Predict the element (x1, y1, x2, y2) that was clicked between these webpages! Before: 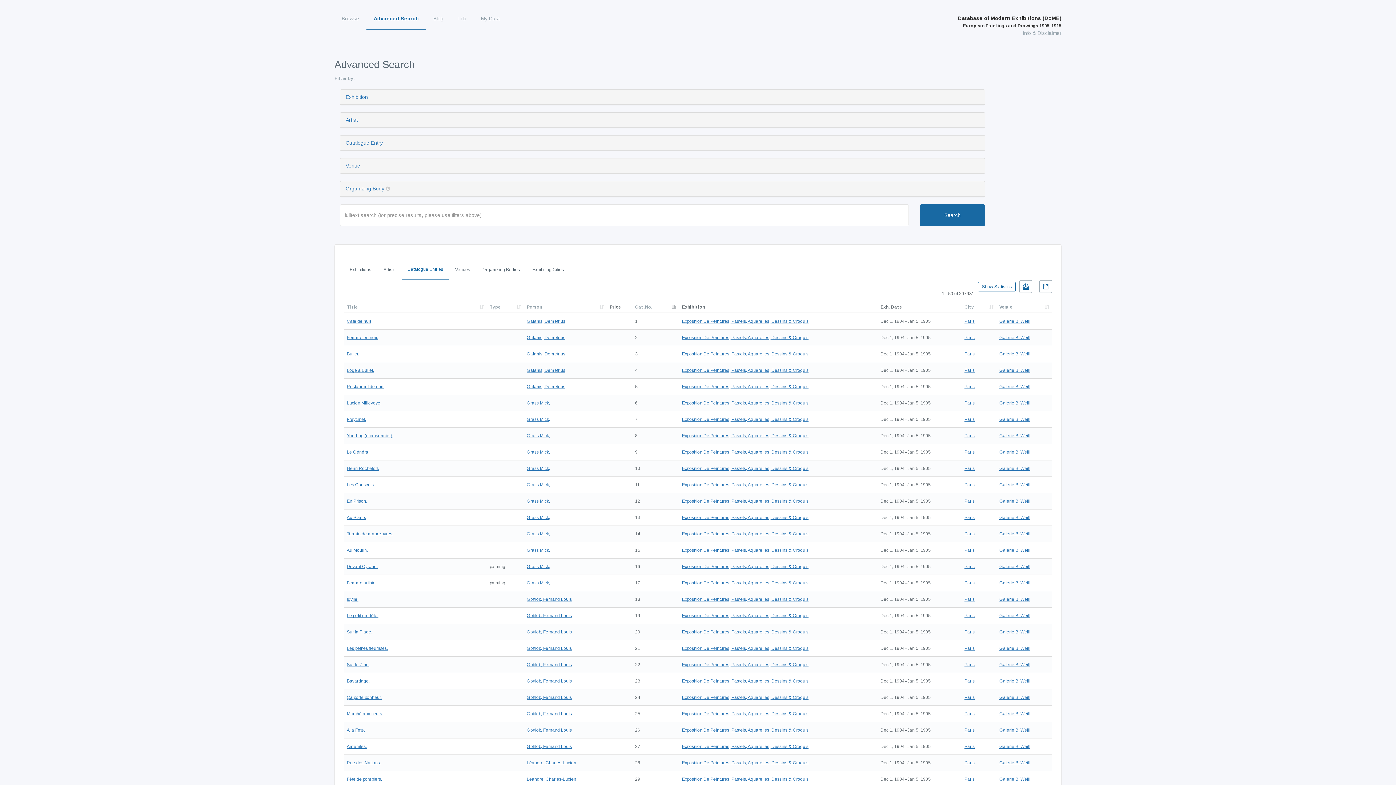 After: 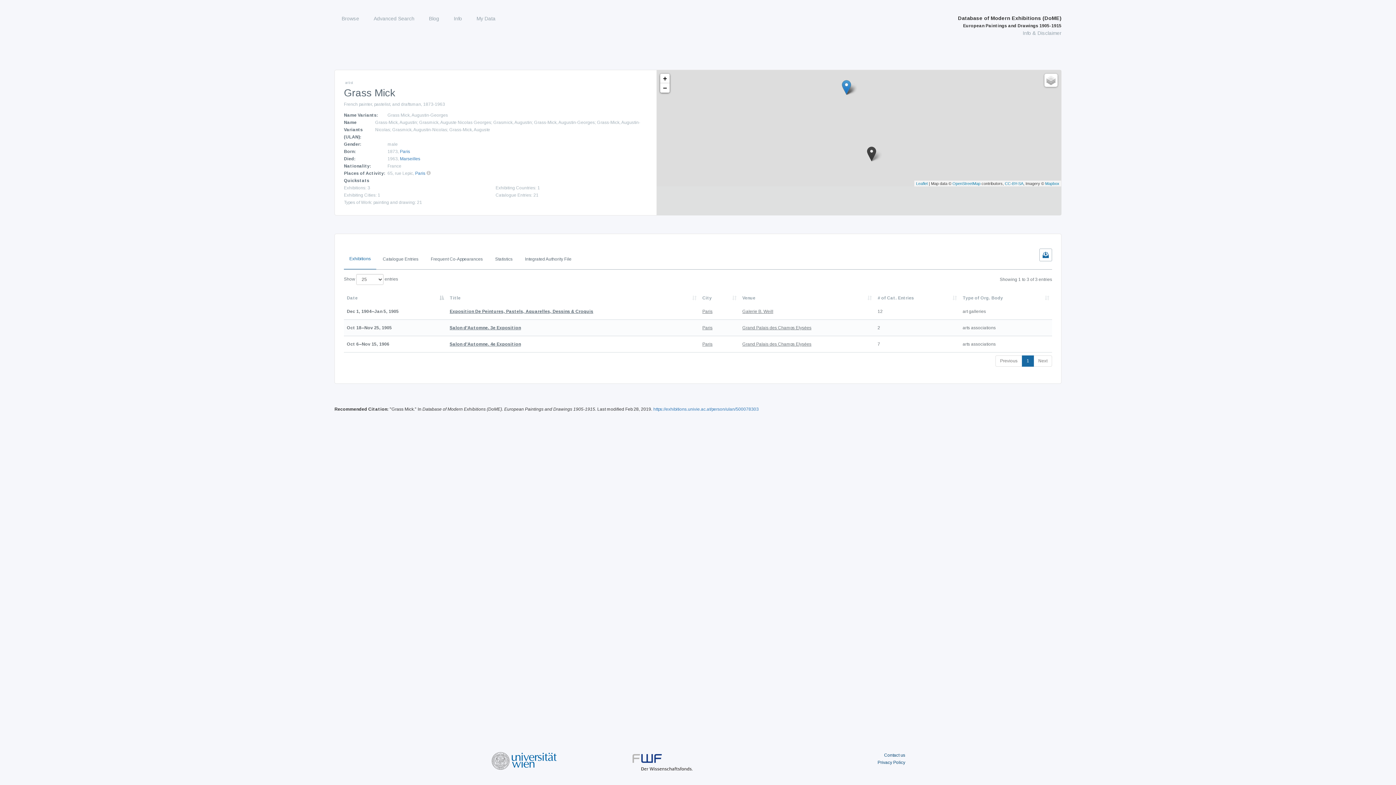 Action: label: Grass Mick, bbox: (526, 433, 550, 438)